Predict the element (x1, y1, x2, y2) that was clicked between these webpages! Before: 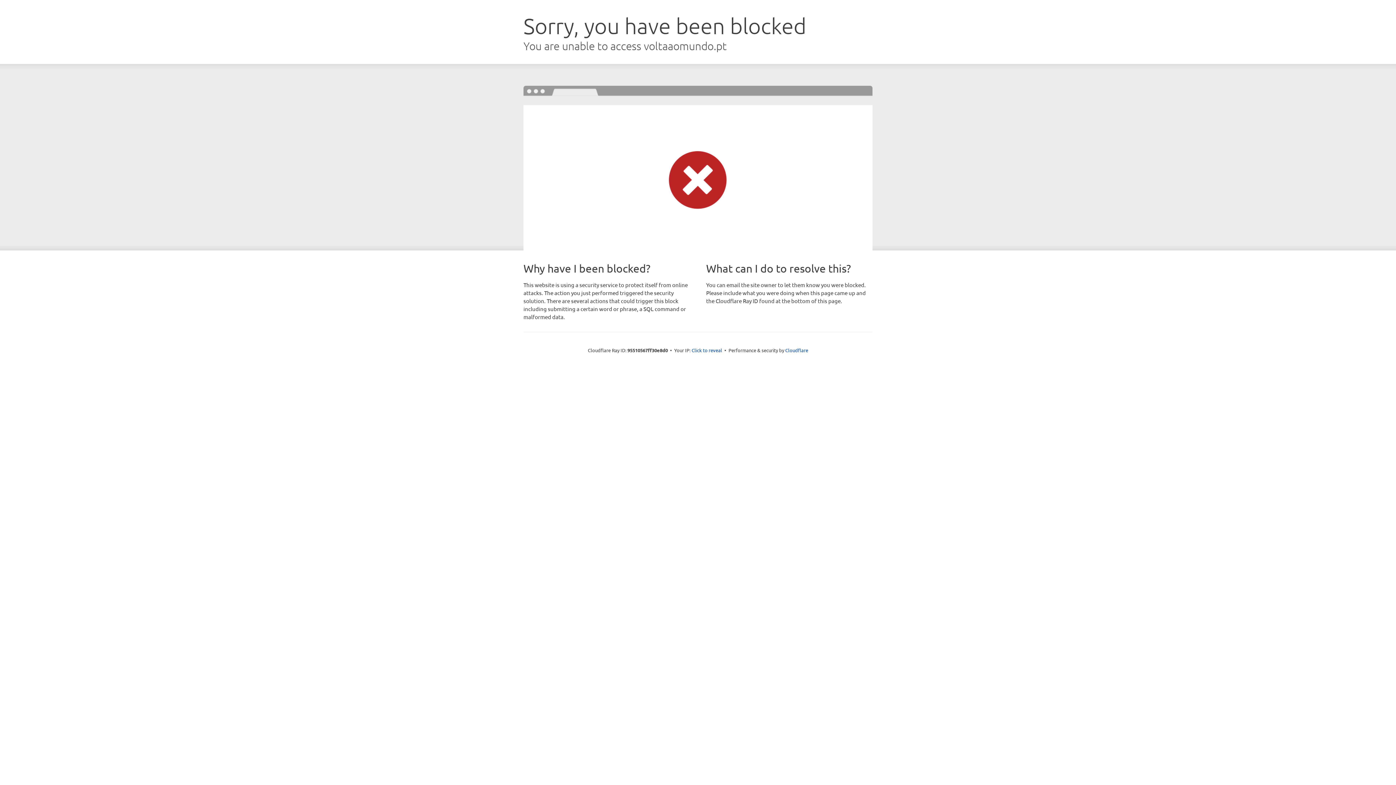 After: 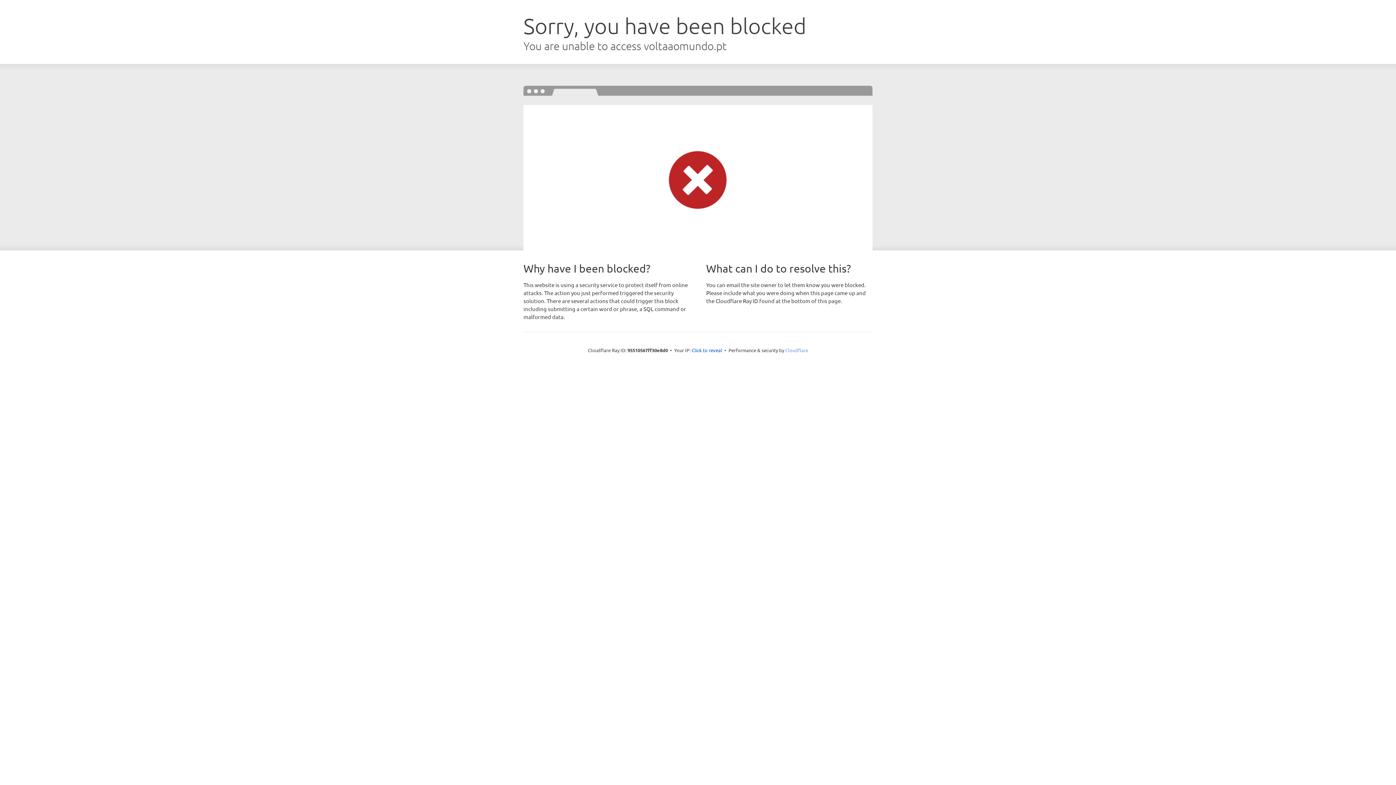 Action: bbox: (785, 347, 808, 353) label: Cloudflare